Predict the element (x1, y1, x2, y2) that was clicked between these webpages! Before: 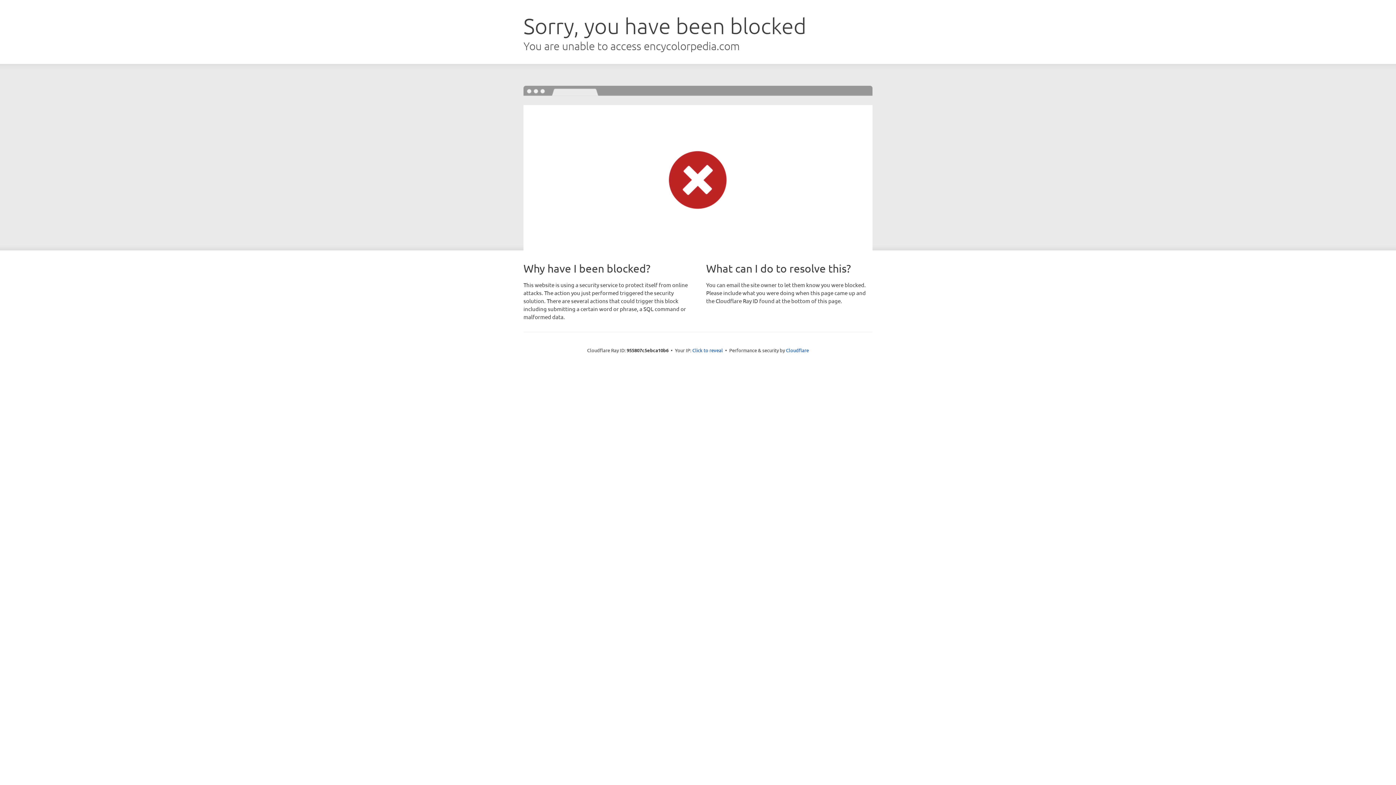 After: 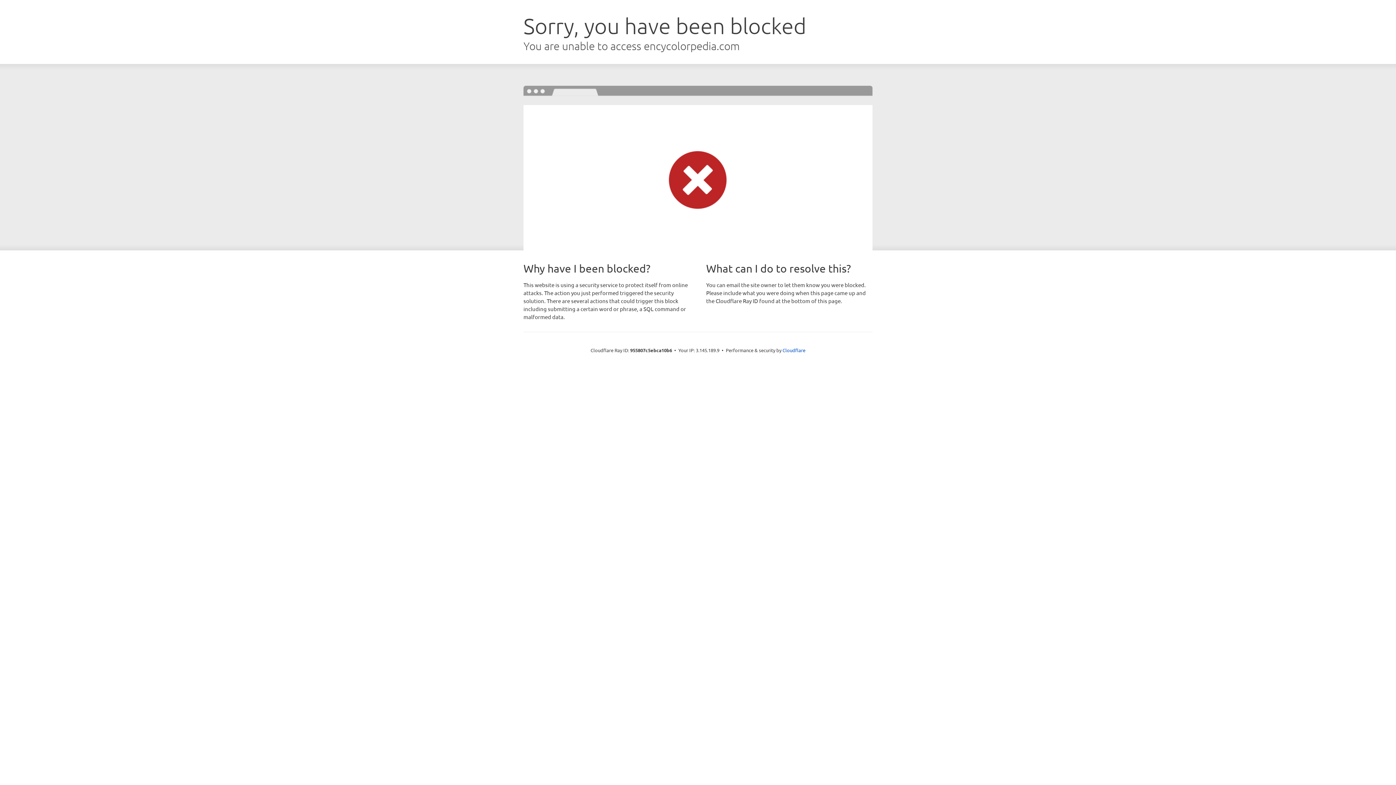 Action: bbox: (692, 346, 723, 353) label: Click to reveal